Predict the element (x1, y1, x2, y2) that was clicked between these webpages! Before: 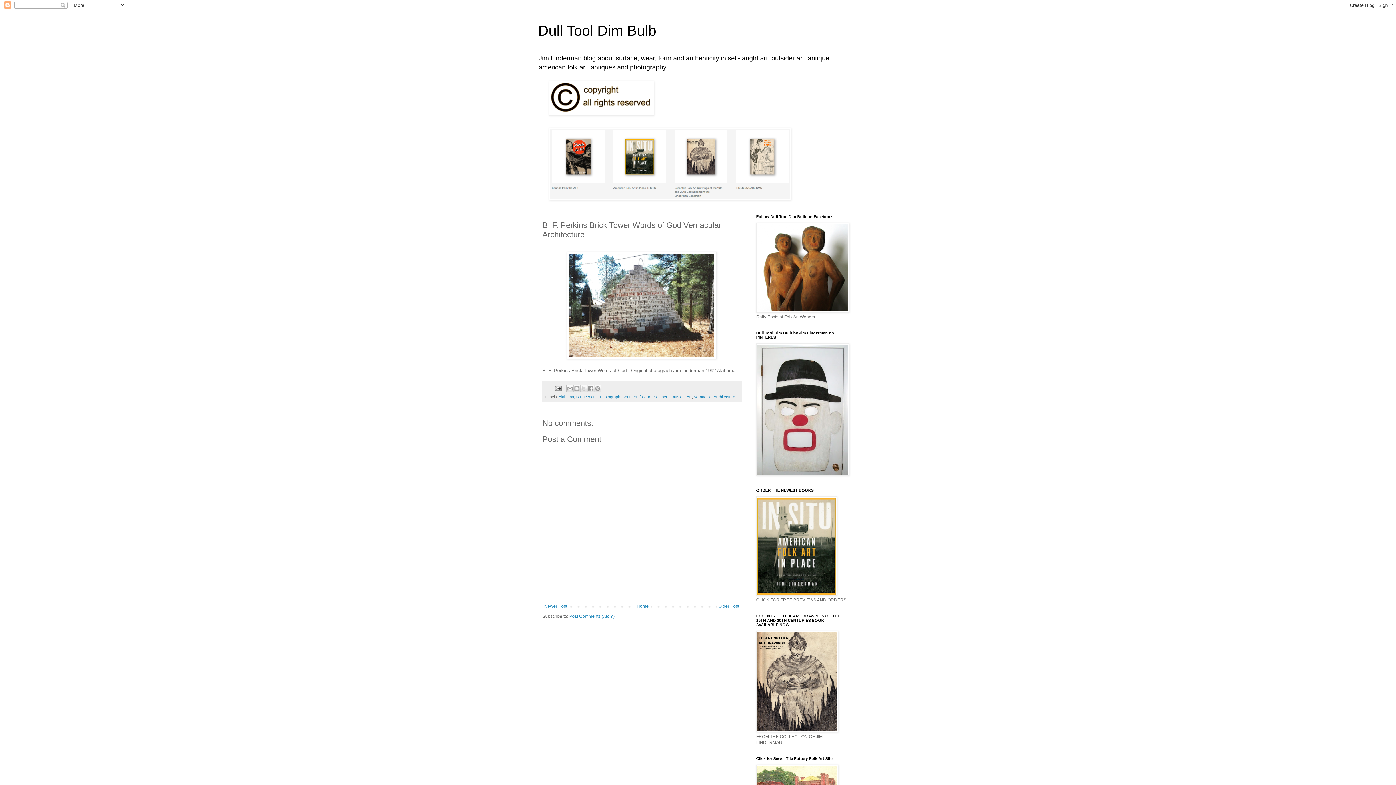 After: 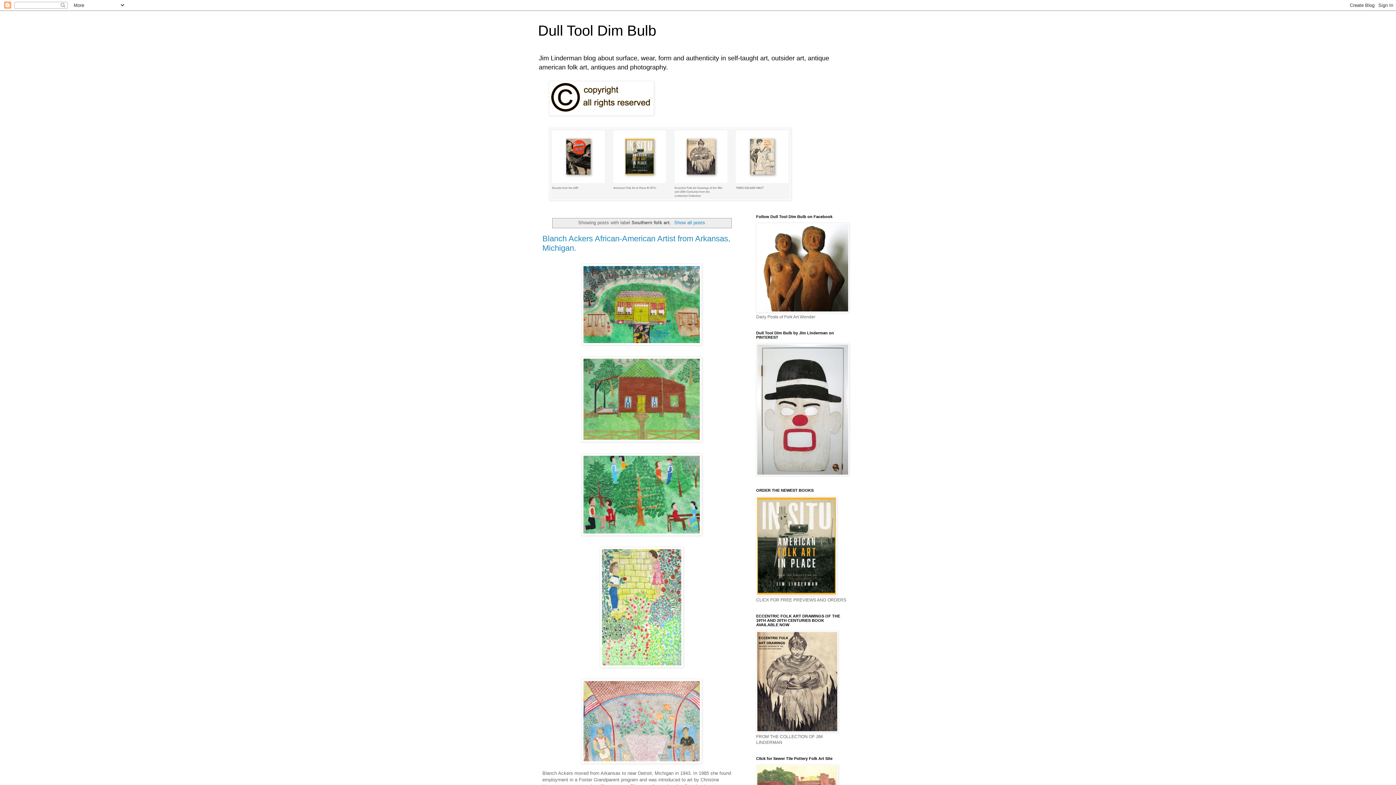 Action: label: Southern folk art bbox: (622, 394, 651, 399)